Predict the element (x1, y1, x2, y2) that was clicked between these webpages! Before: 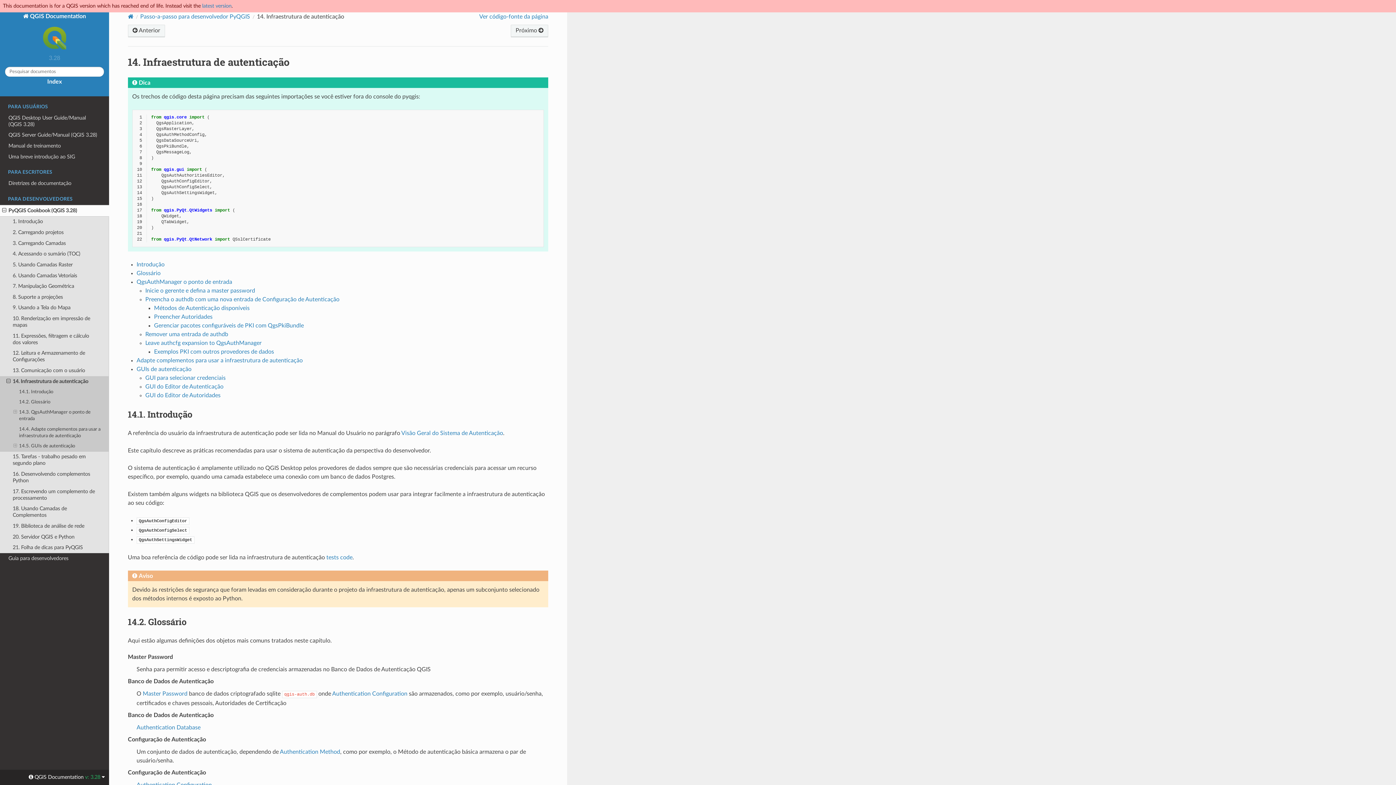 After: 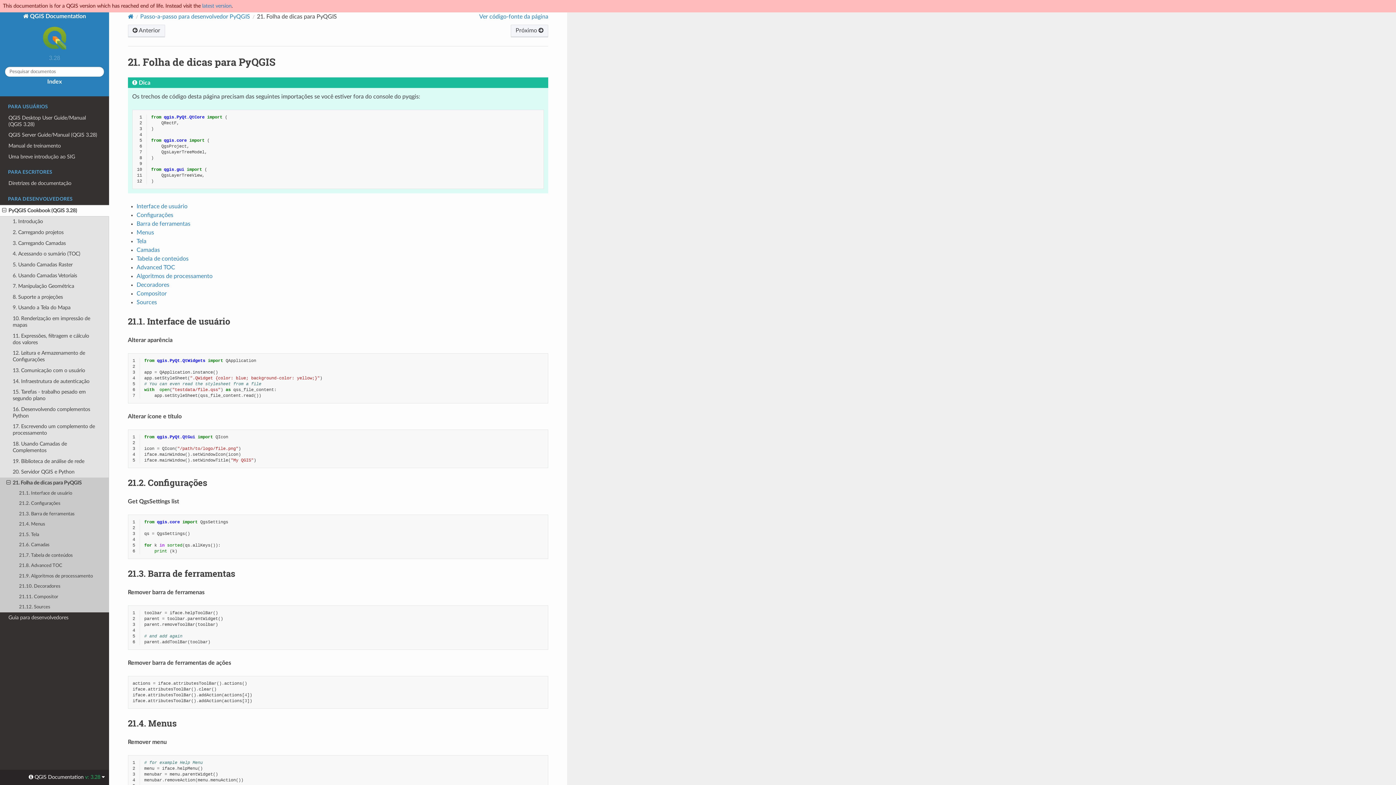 Action: label: 21. Folha de dicas para PyQGIS bbox: (0, 542, 109, 553)